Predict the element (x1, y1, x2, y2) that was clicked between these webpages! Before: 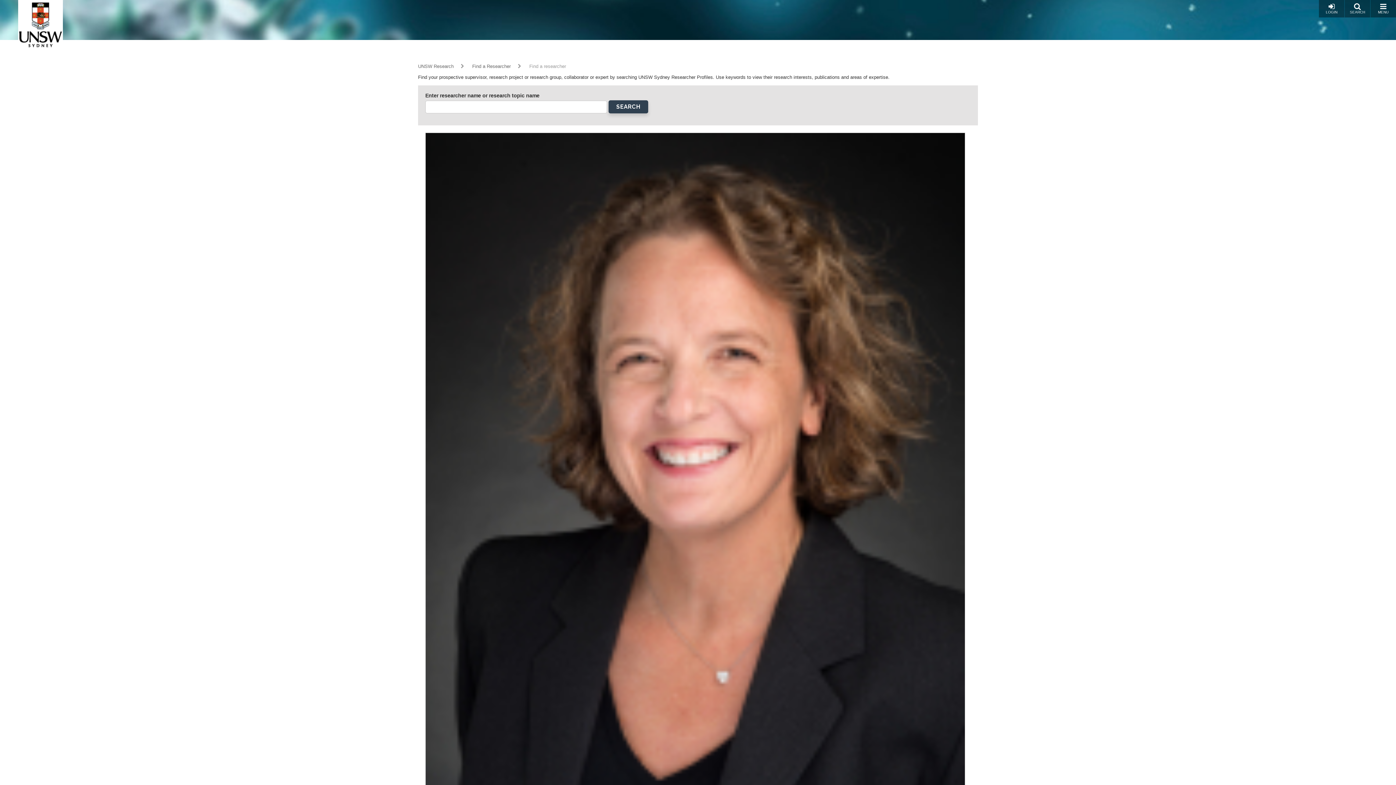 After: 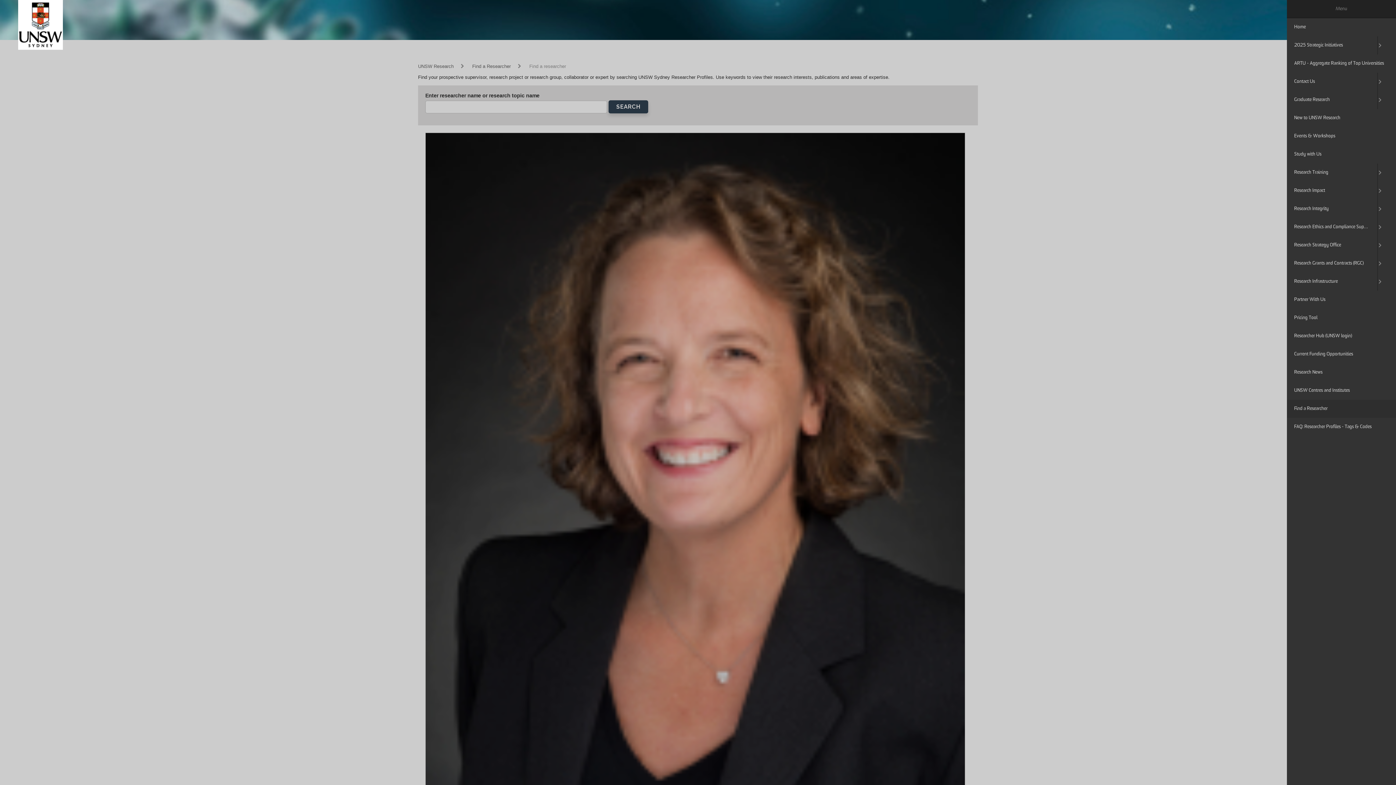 Action: label: 
MENU bbox: (1370, 0, 1396, 17)